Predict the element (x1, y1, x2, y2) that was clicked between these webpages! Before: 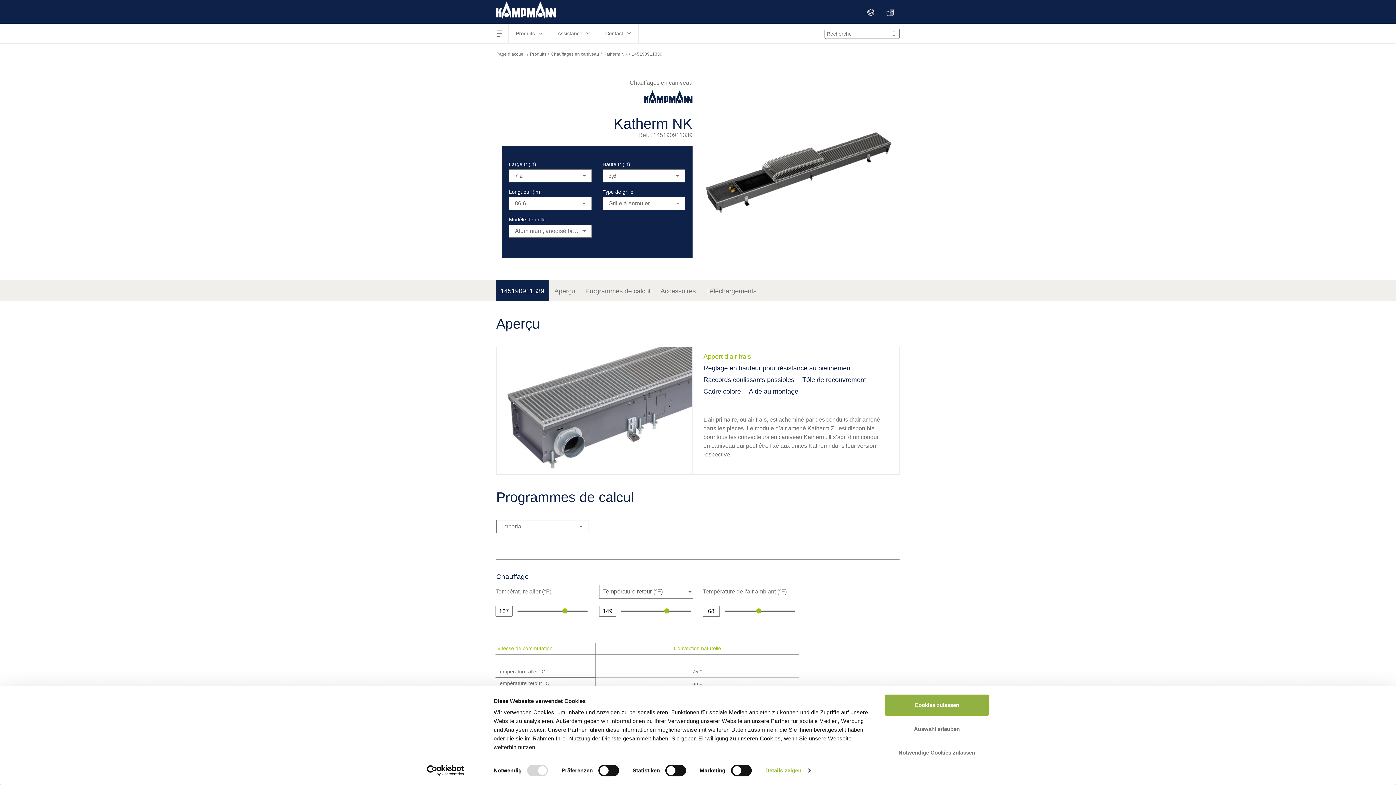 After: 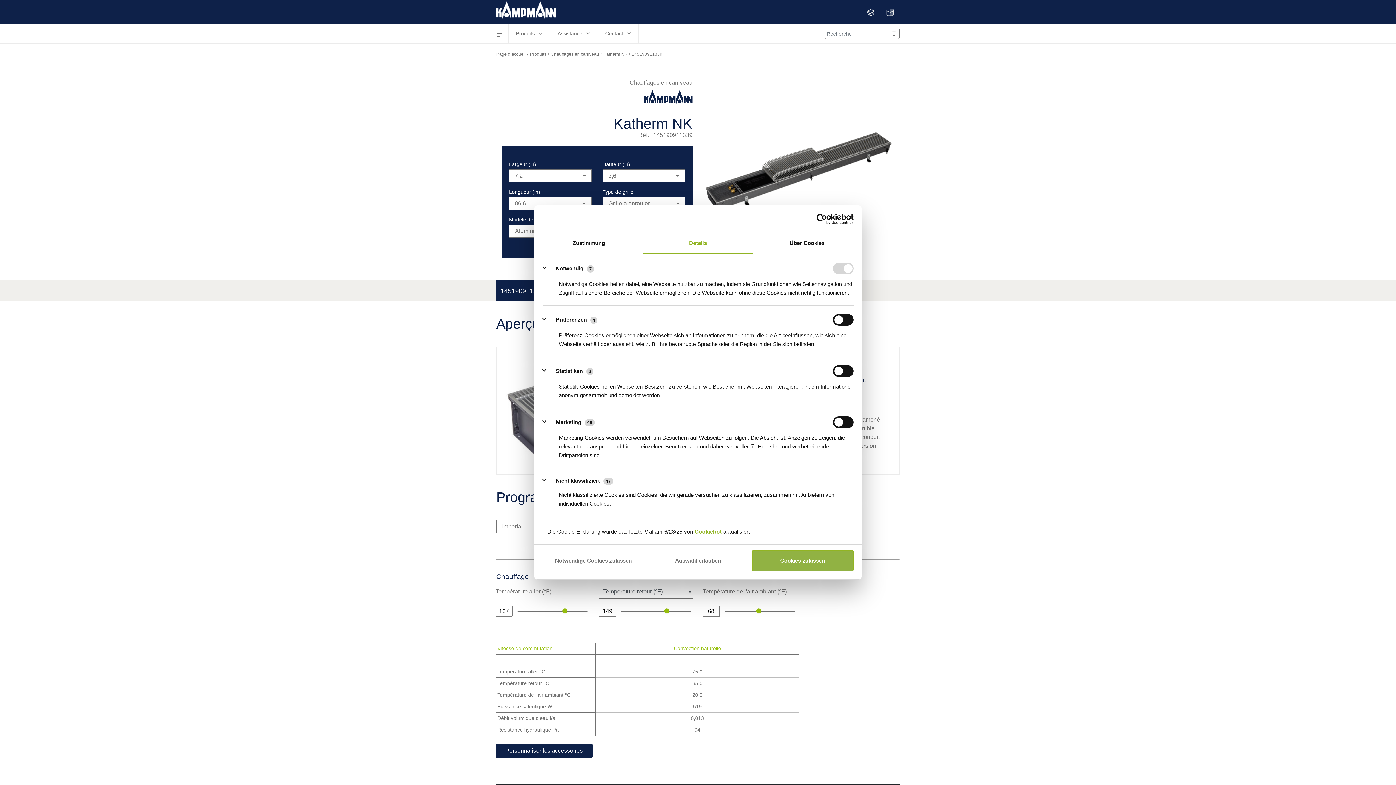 Action: label: Details zeigen bbox: (765, 765, 810, 776)